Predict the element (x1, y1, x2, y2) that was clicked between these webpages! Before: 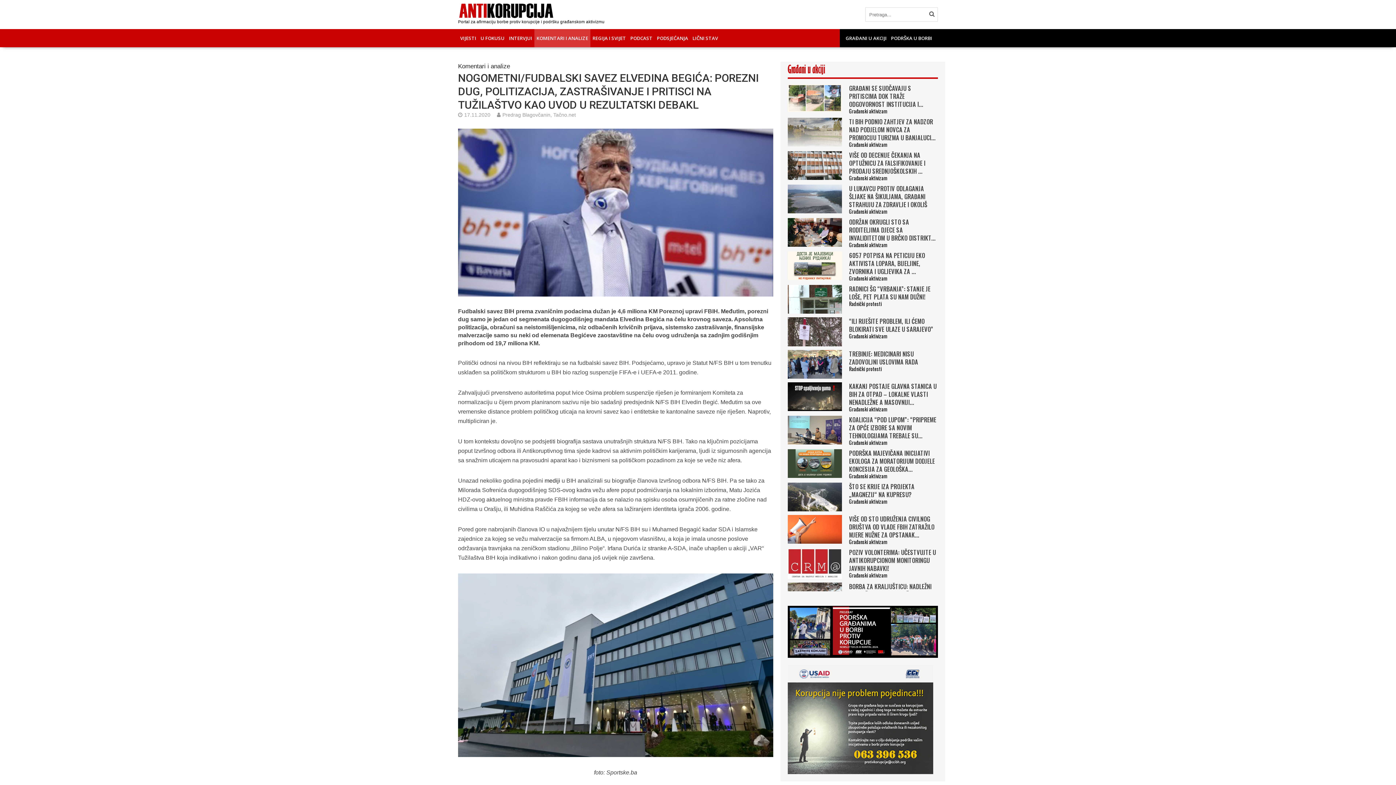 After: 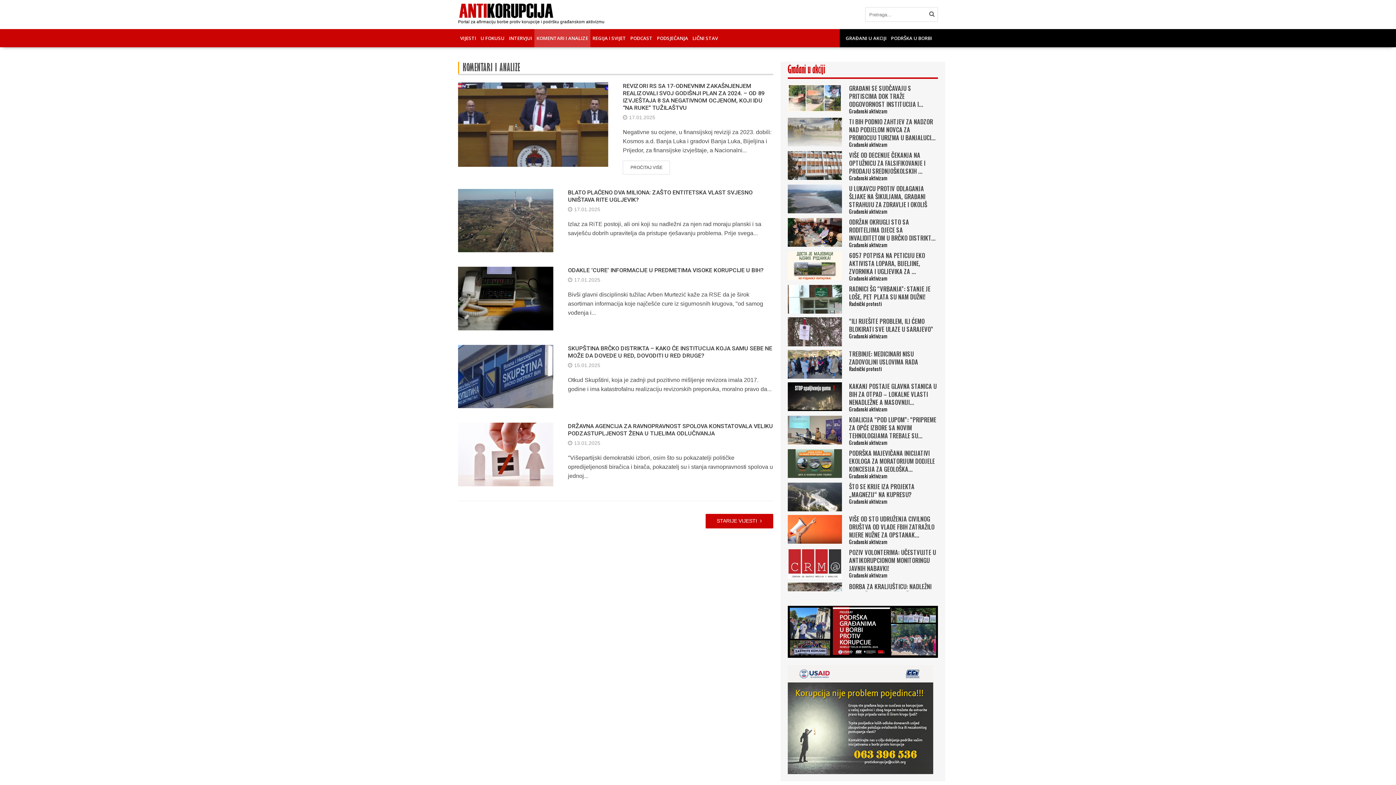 Action: bbox: (458, 63, 510, 71) label: Komentari i analize